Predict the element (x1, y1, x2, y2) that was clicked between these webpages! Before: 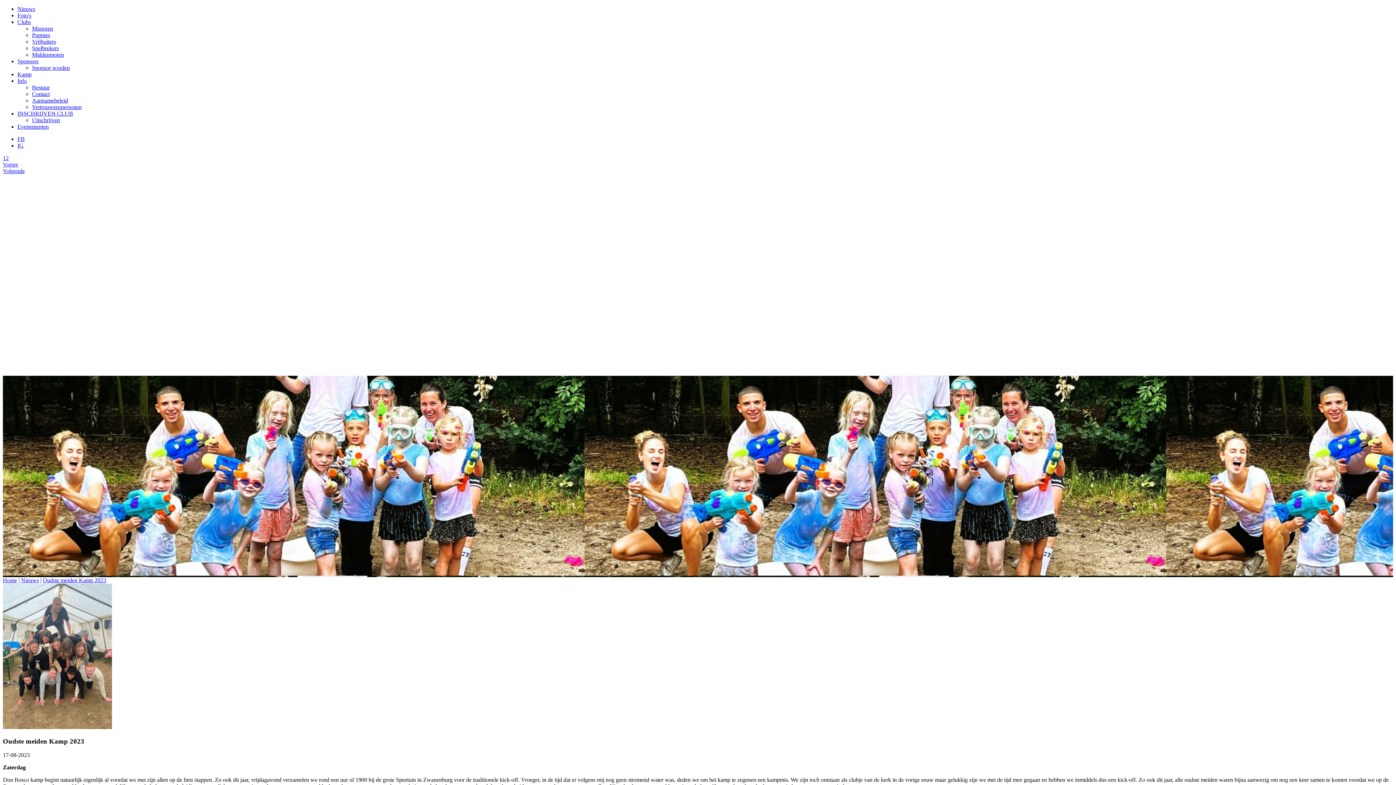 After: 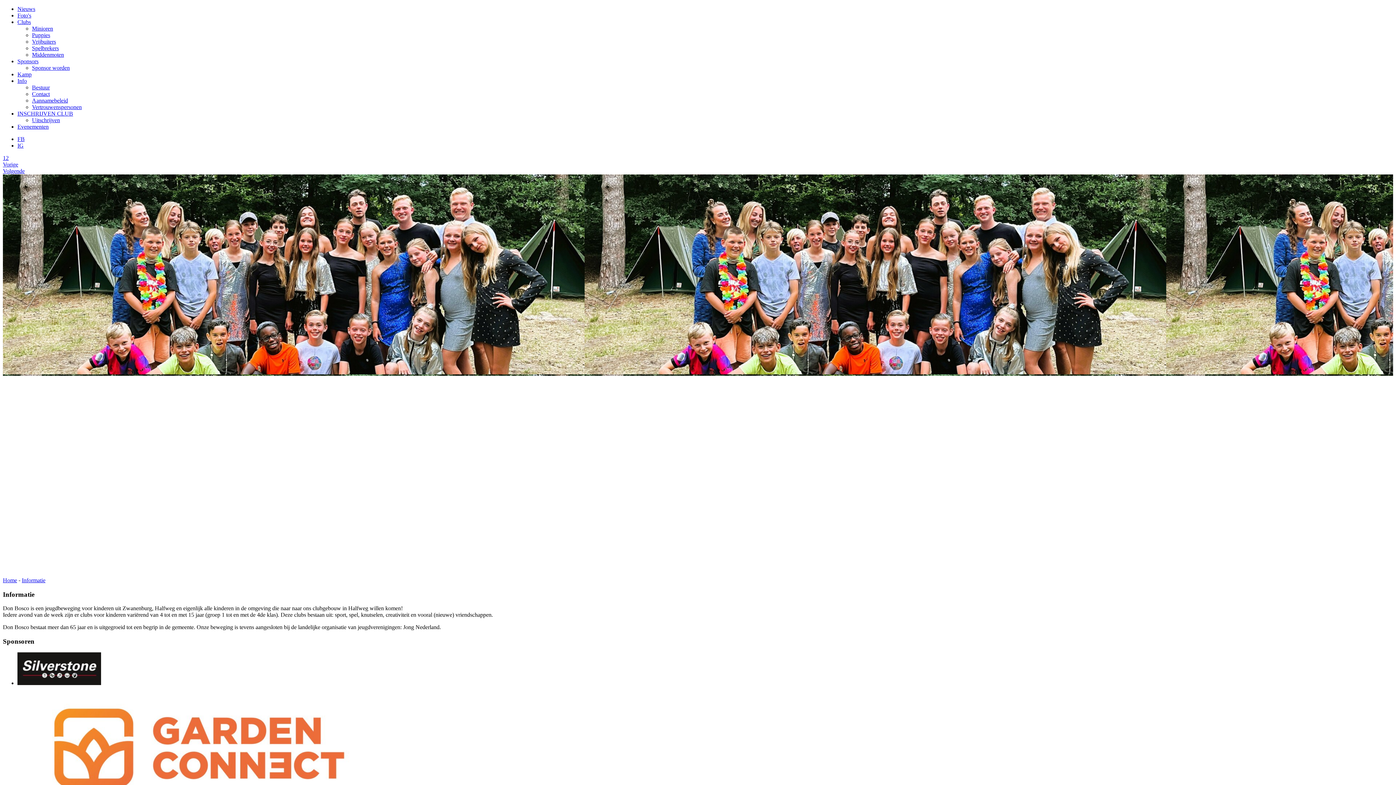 Action: label: Info bbox: (17, 77, 26, 84)